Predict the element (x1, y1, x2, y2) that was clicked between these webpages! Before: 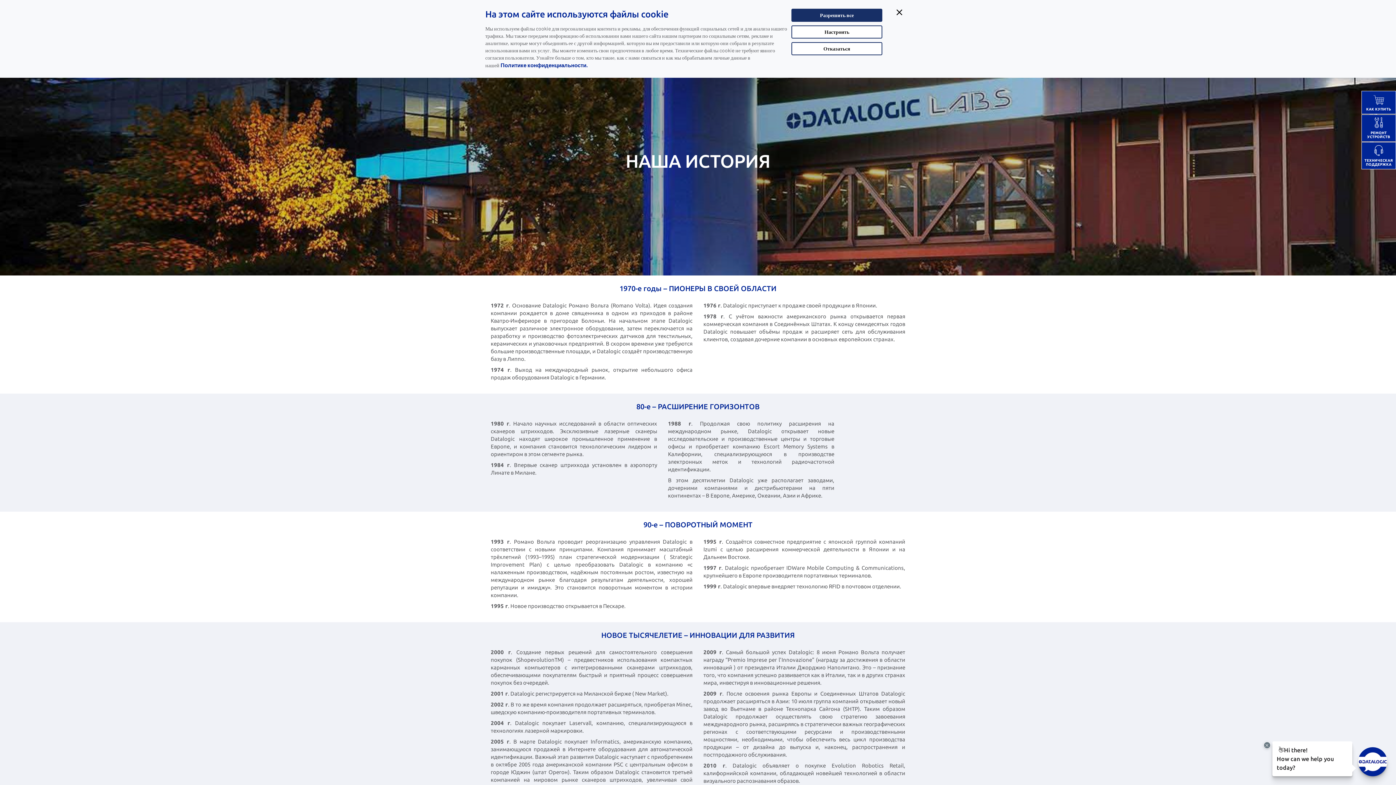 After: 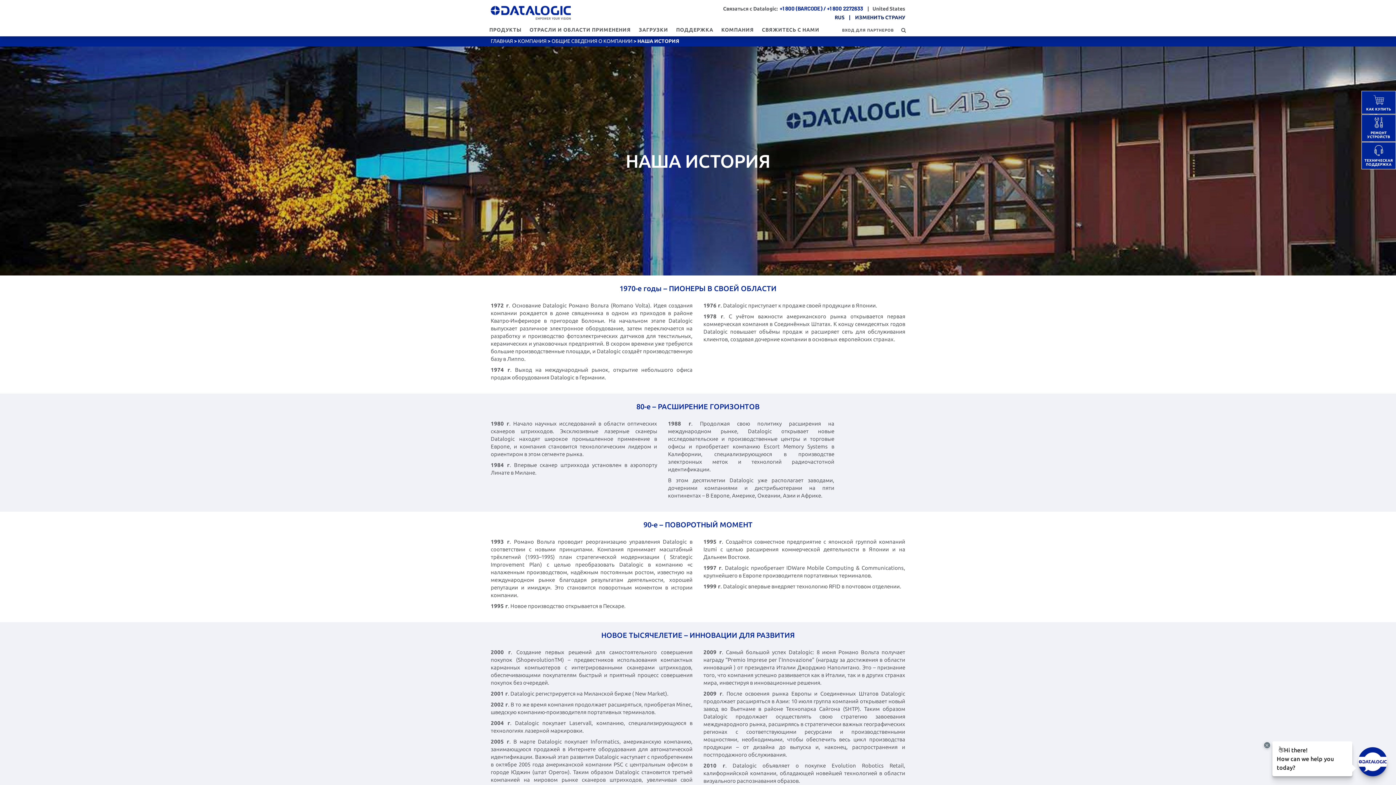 Action: bbox: (888, 9, 910, 15)